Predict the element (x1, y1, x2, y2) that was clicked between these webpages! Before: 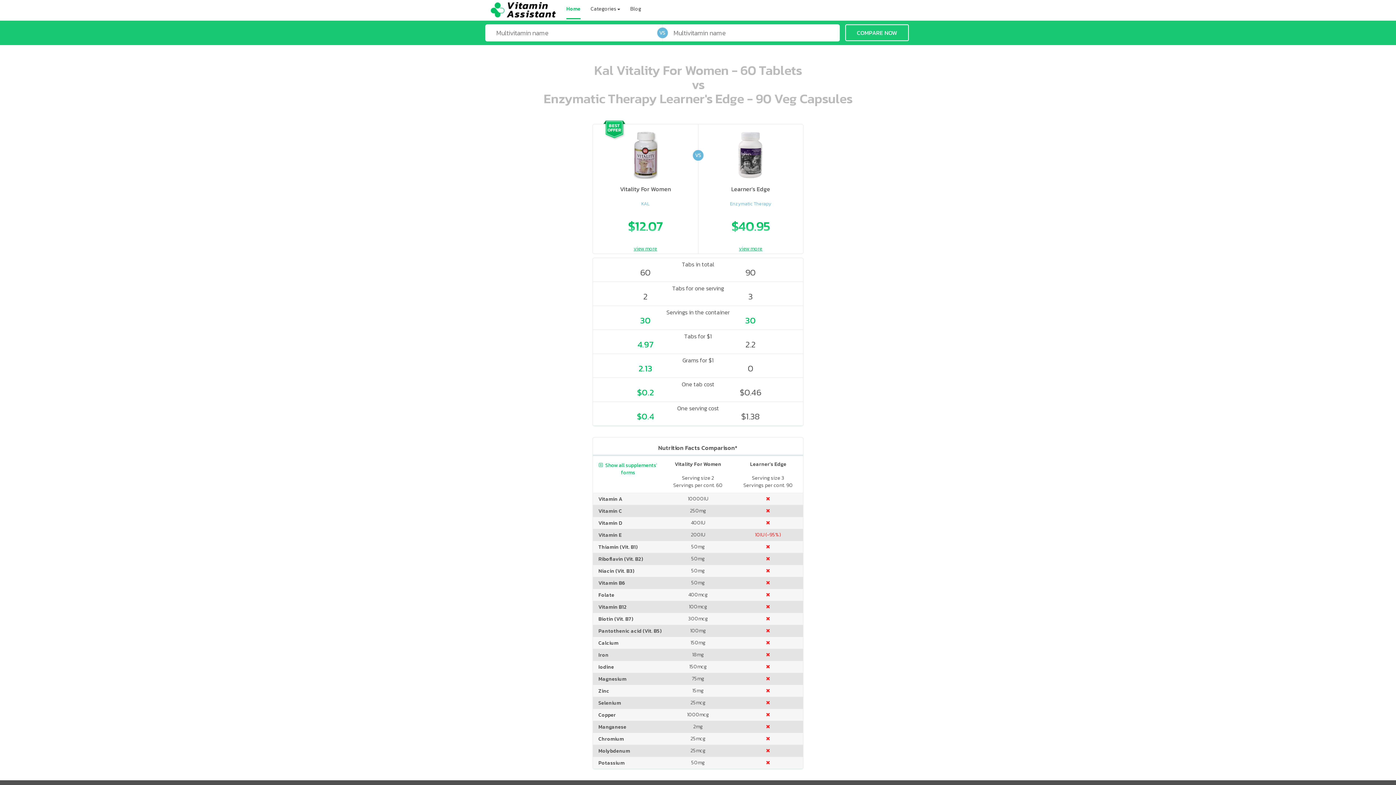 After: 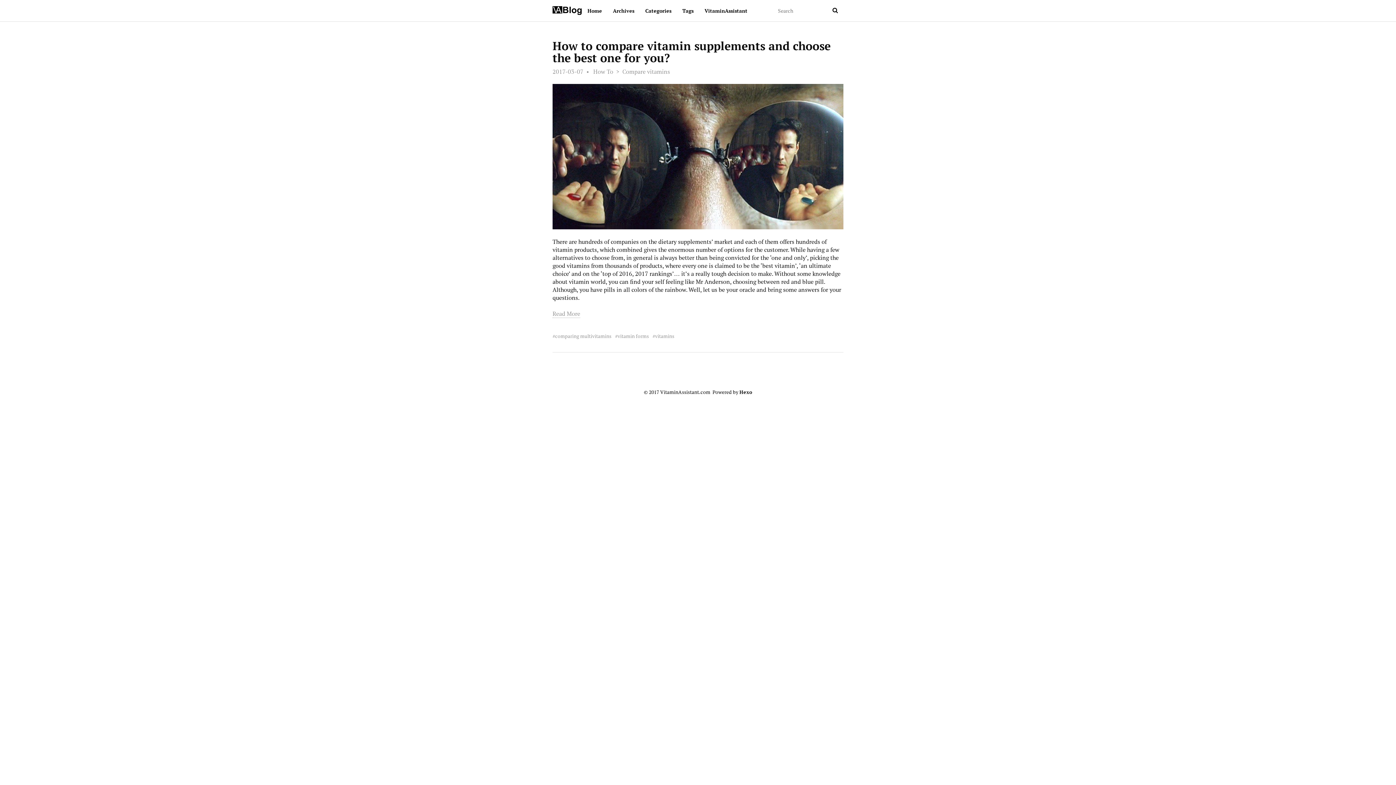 Action: label: Blog bbox: (630, 0, 641, 19)